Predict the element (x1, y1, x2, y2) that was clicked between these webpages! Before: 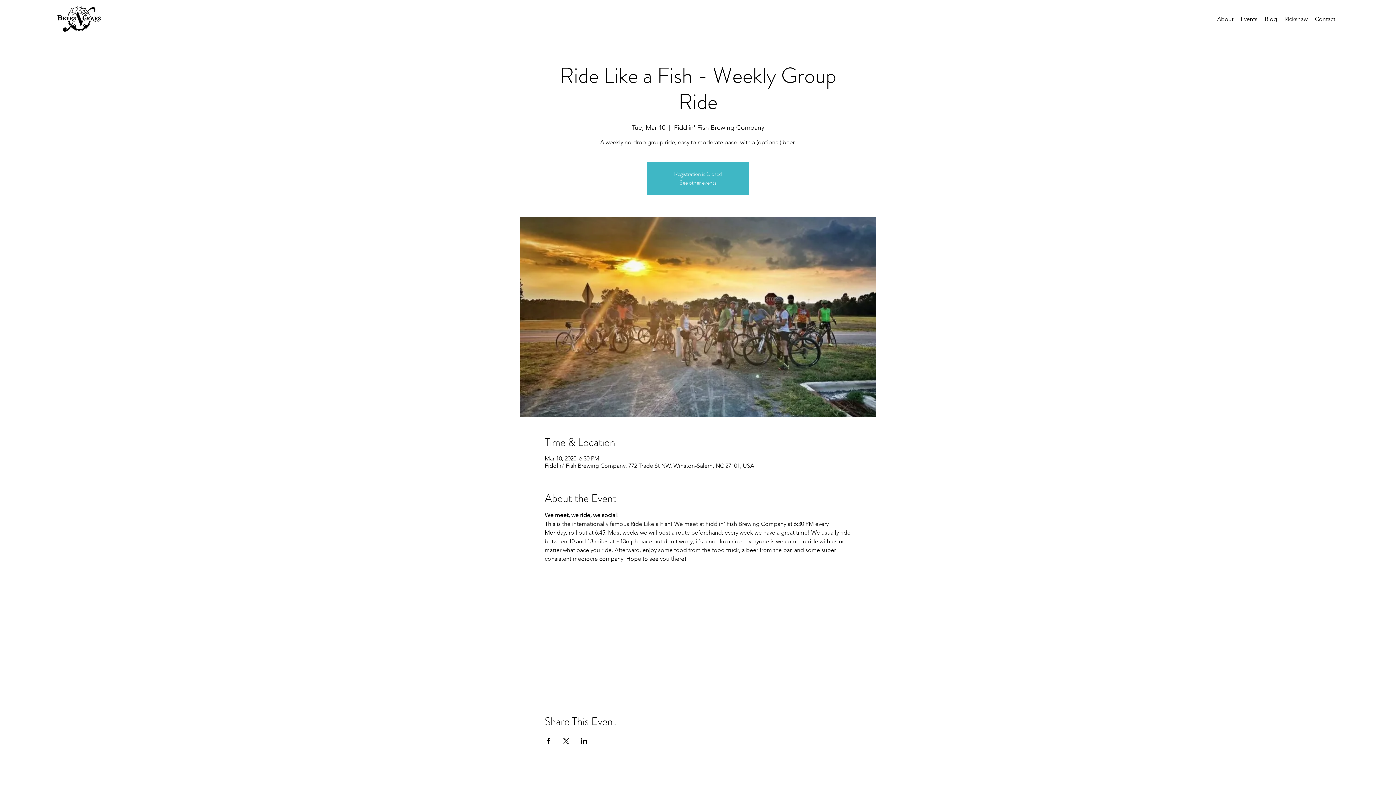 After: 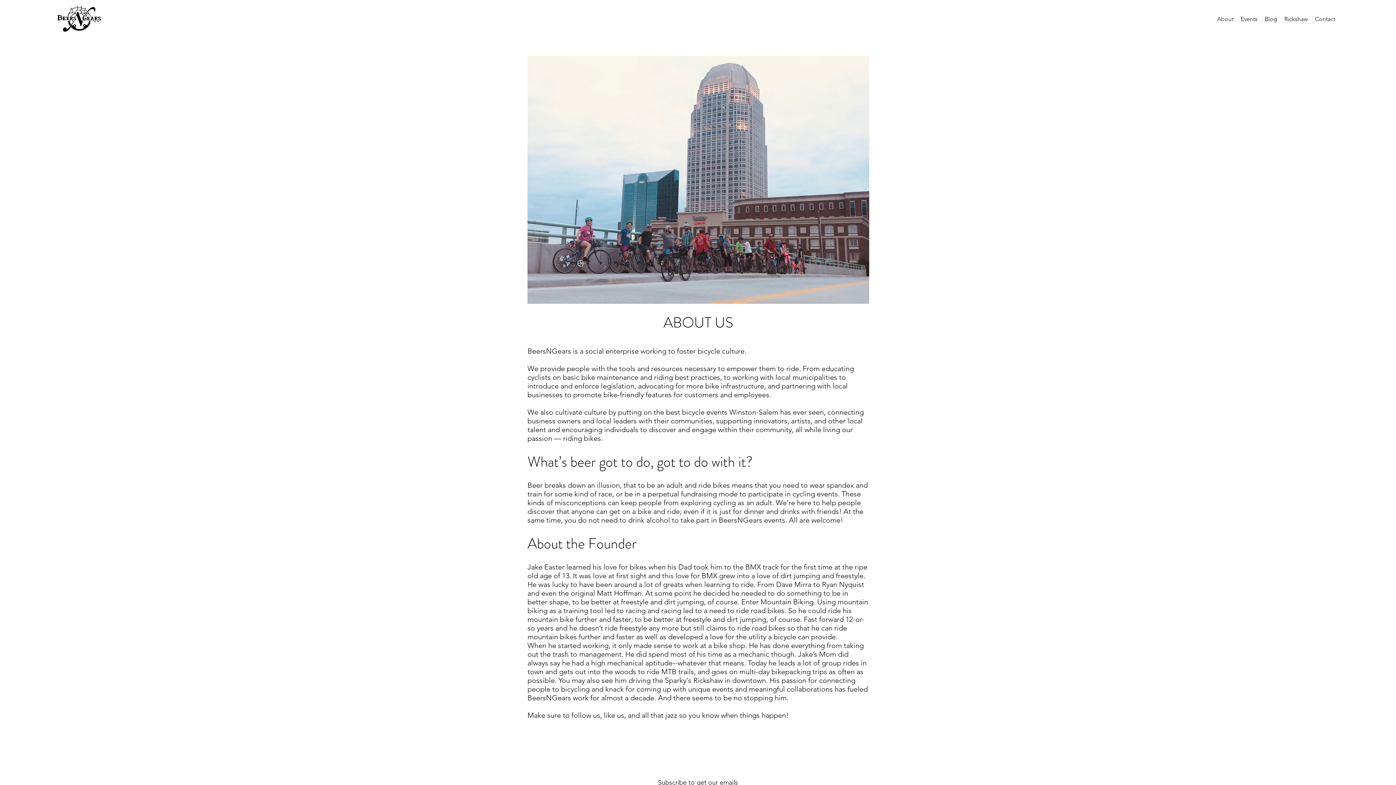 Action: label: About bbox: (1213, 13, 1237, 24)